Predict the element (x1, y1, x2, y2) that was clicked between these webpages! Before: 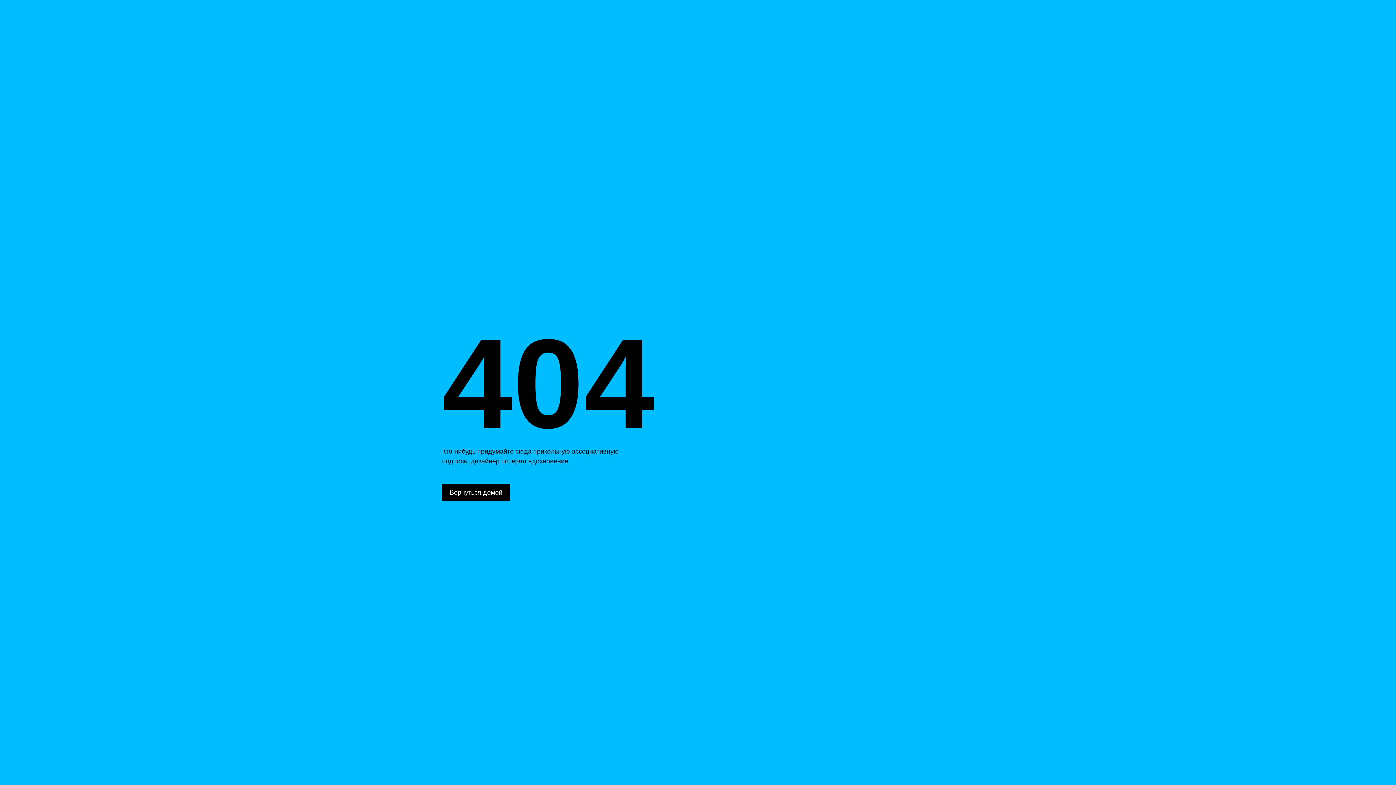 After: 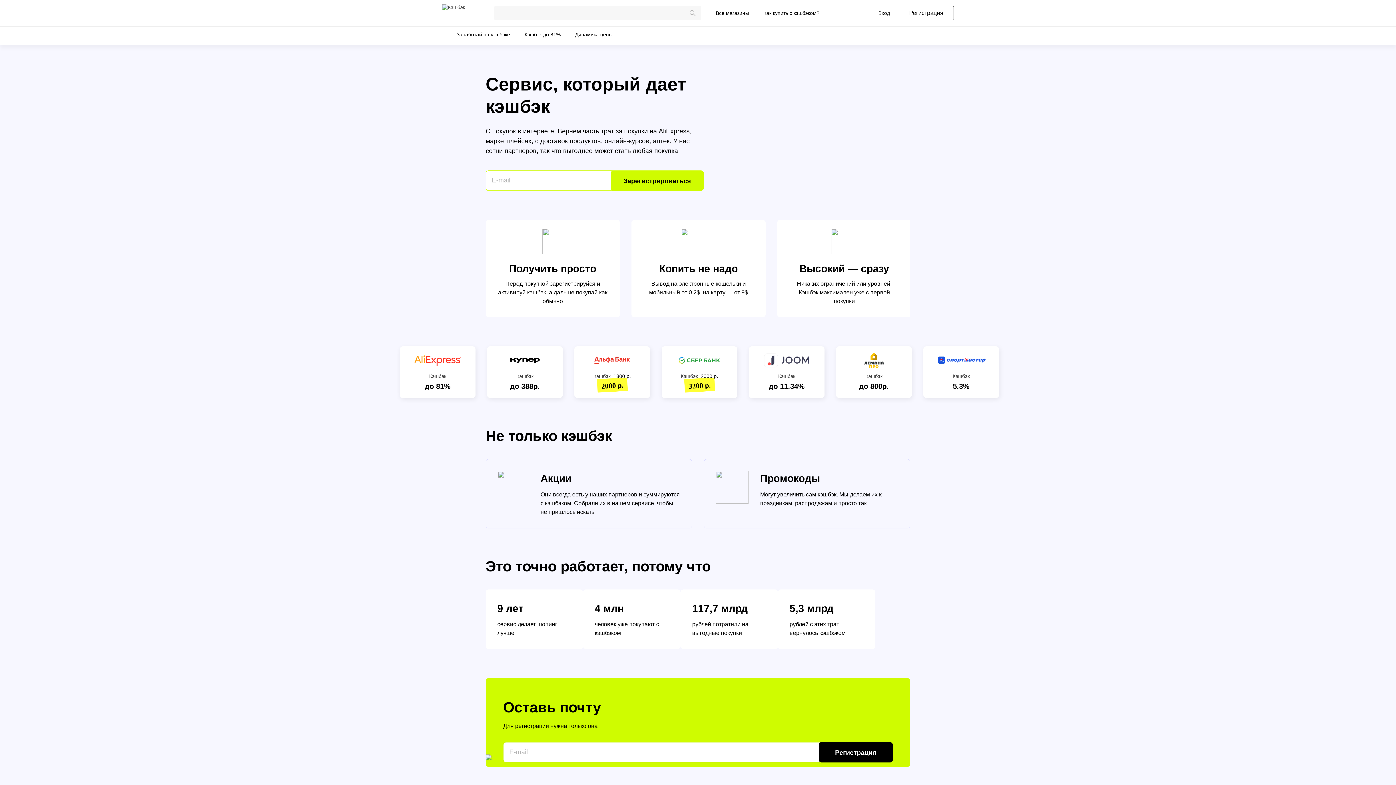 Action: bbox: (442, 484, 510, 501) label: Вернуться домой